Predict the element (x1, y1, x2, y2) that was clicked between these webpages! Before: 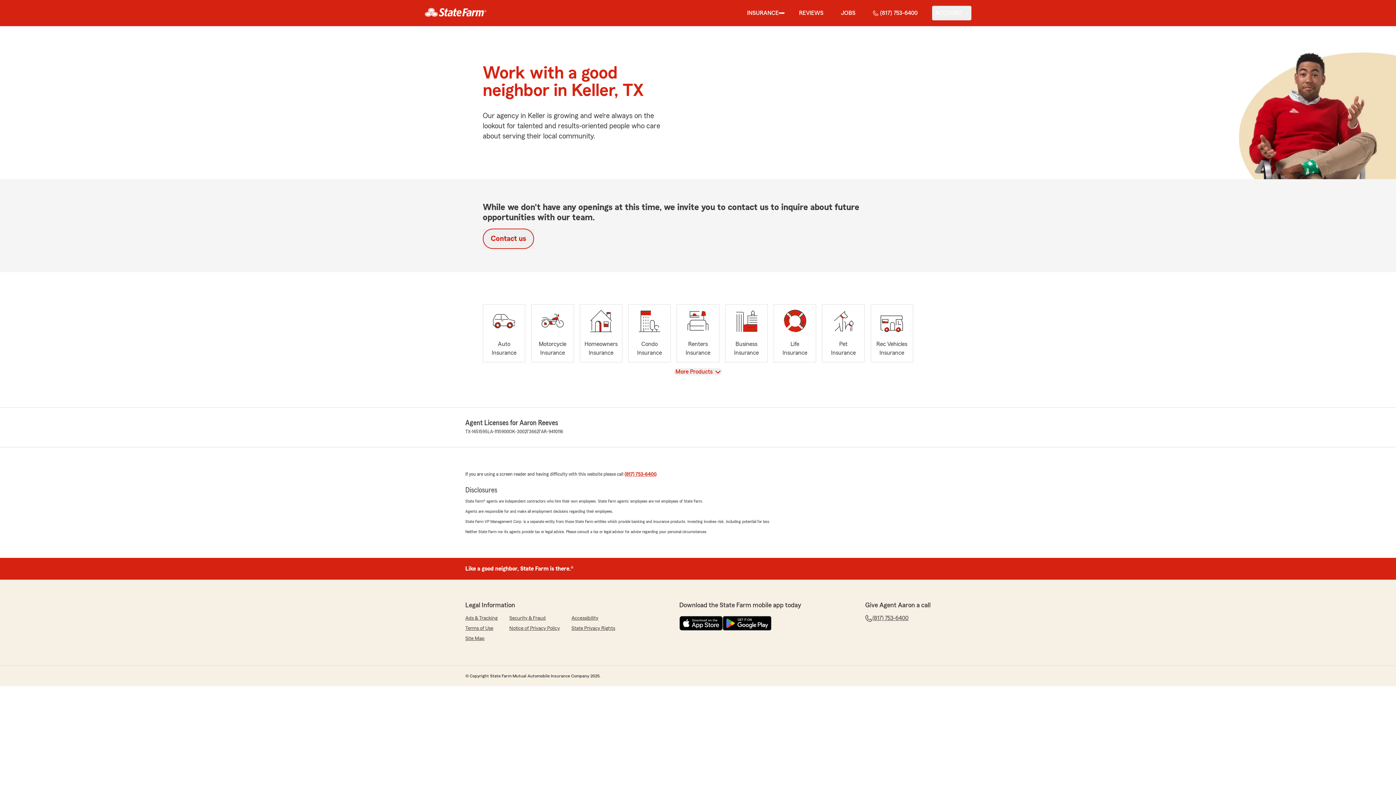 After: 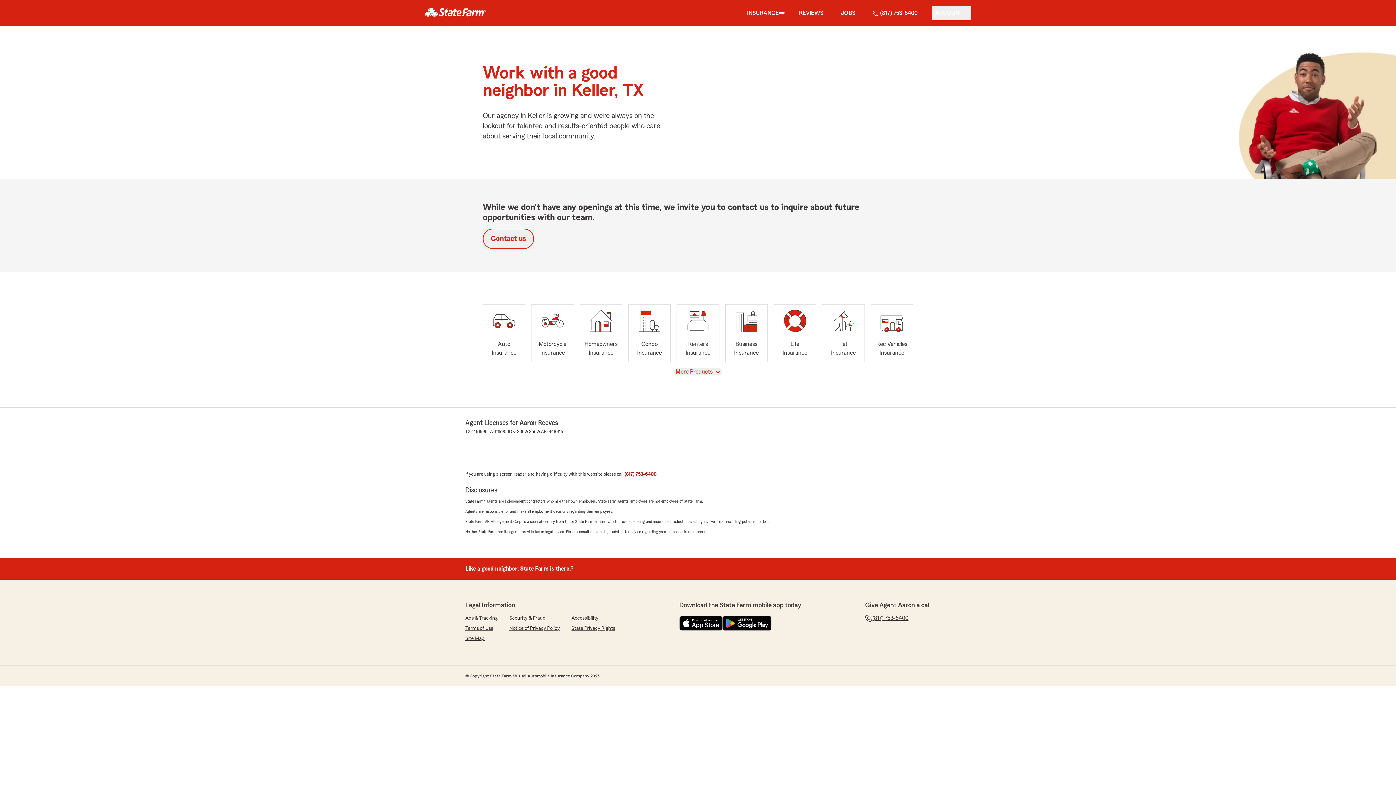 Action: label: (817) 753-6400 bbox: (624, 472, 656, 477)